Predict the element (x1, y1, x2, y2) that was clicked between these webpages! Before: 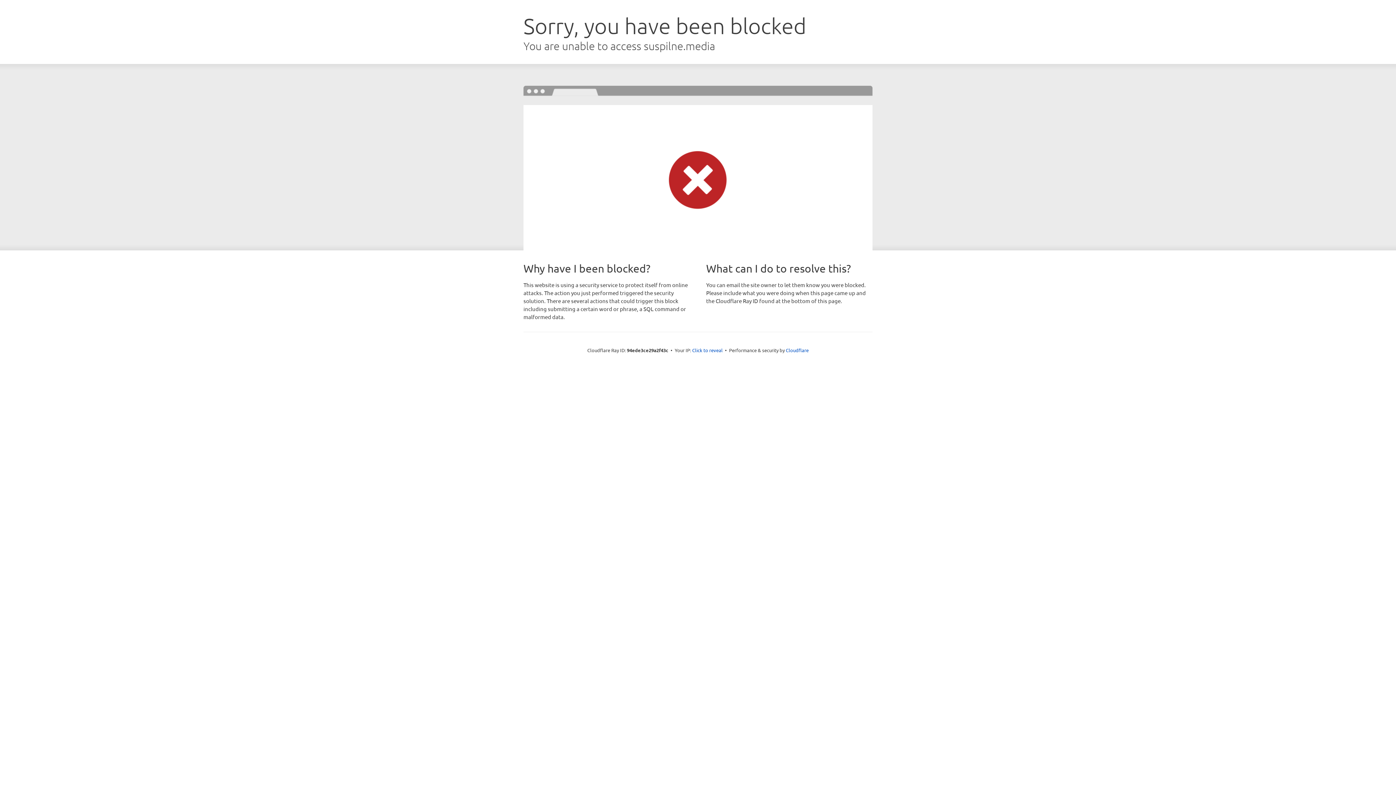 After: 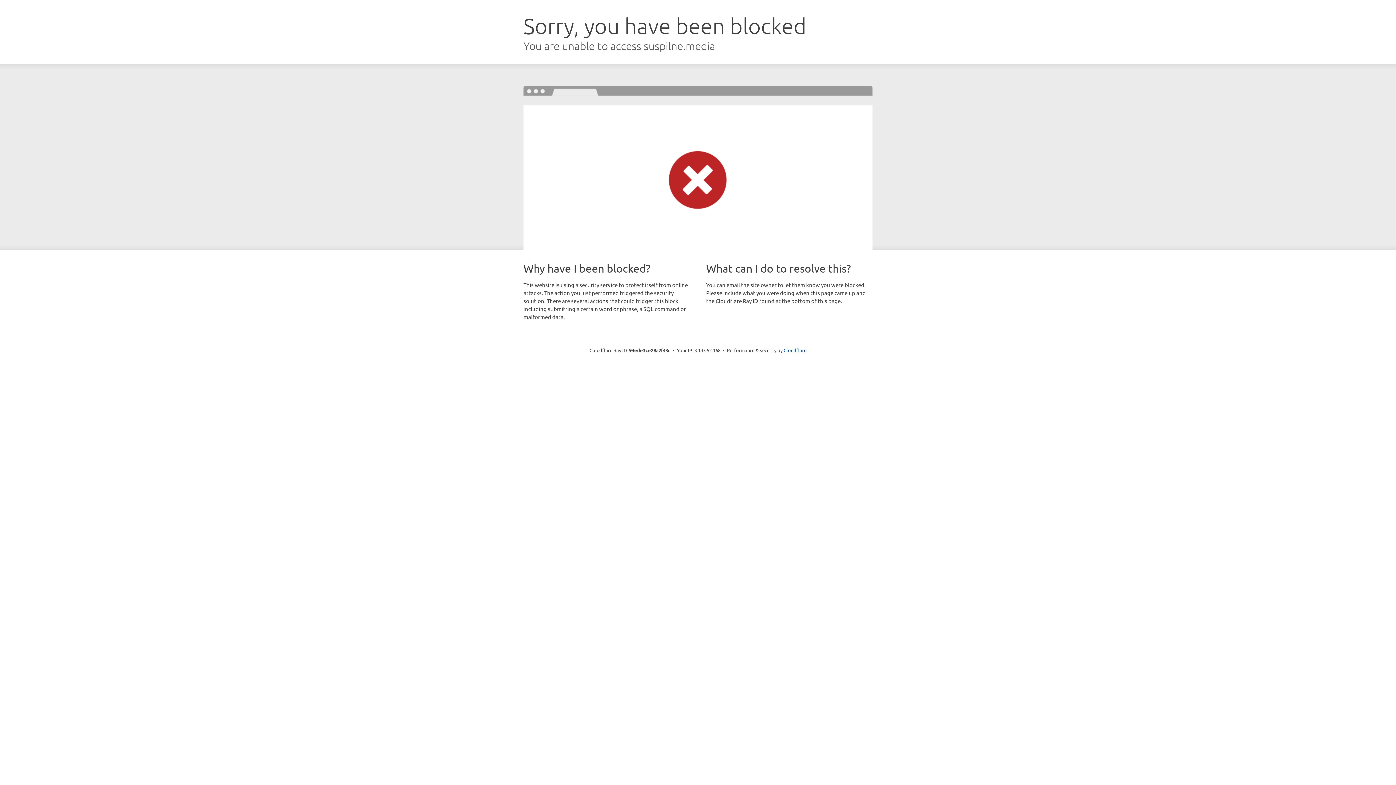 Action: label: Click to reveal bbox: (692, 346, 722, 353)